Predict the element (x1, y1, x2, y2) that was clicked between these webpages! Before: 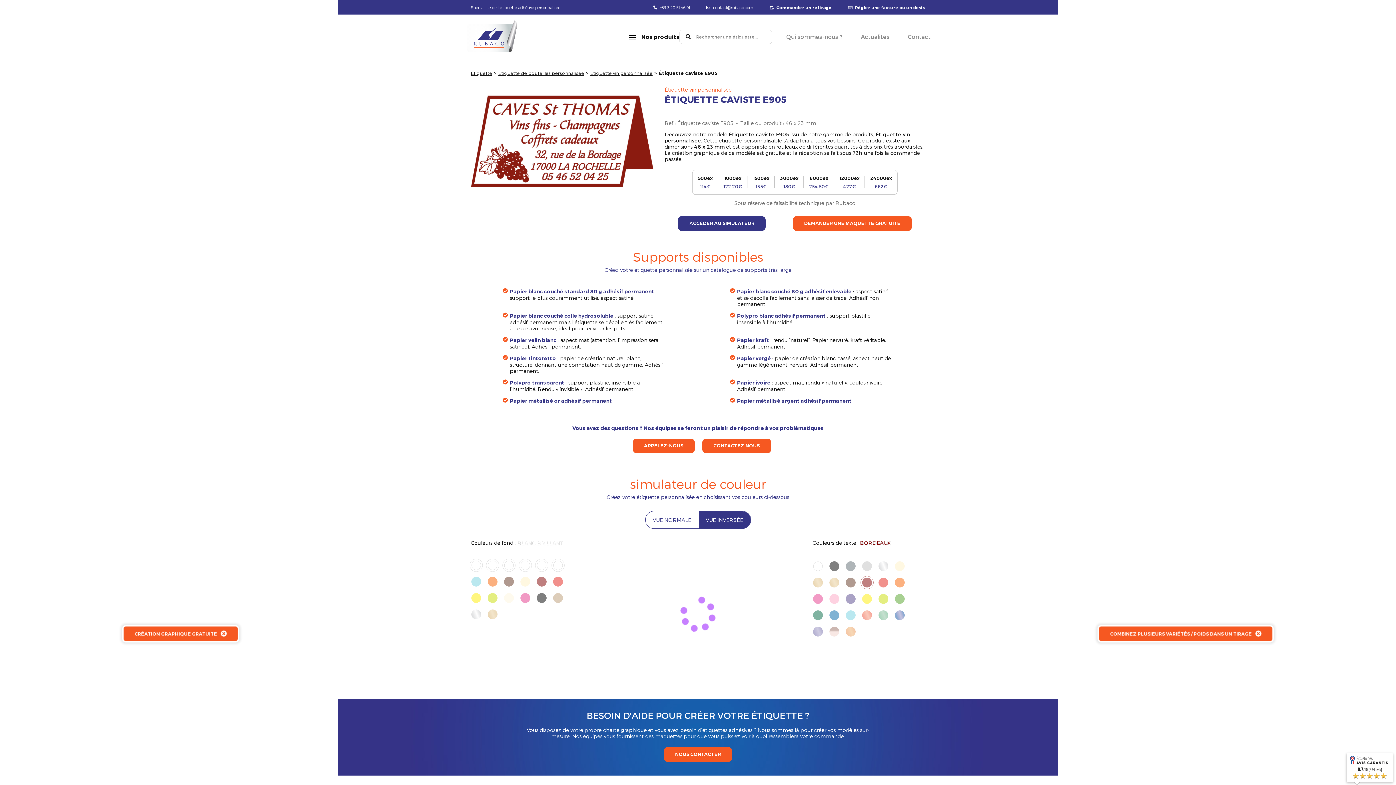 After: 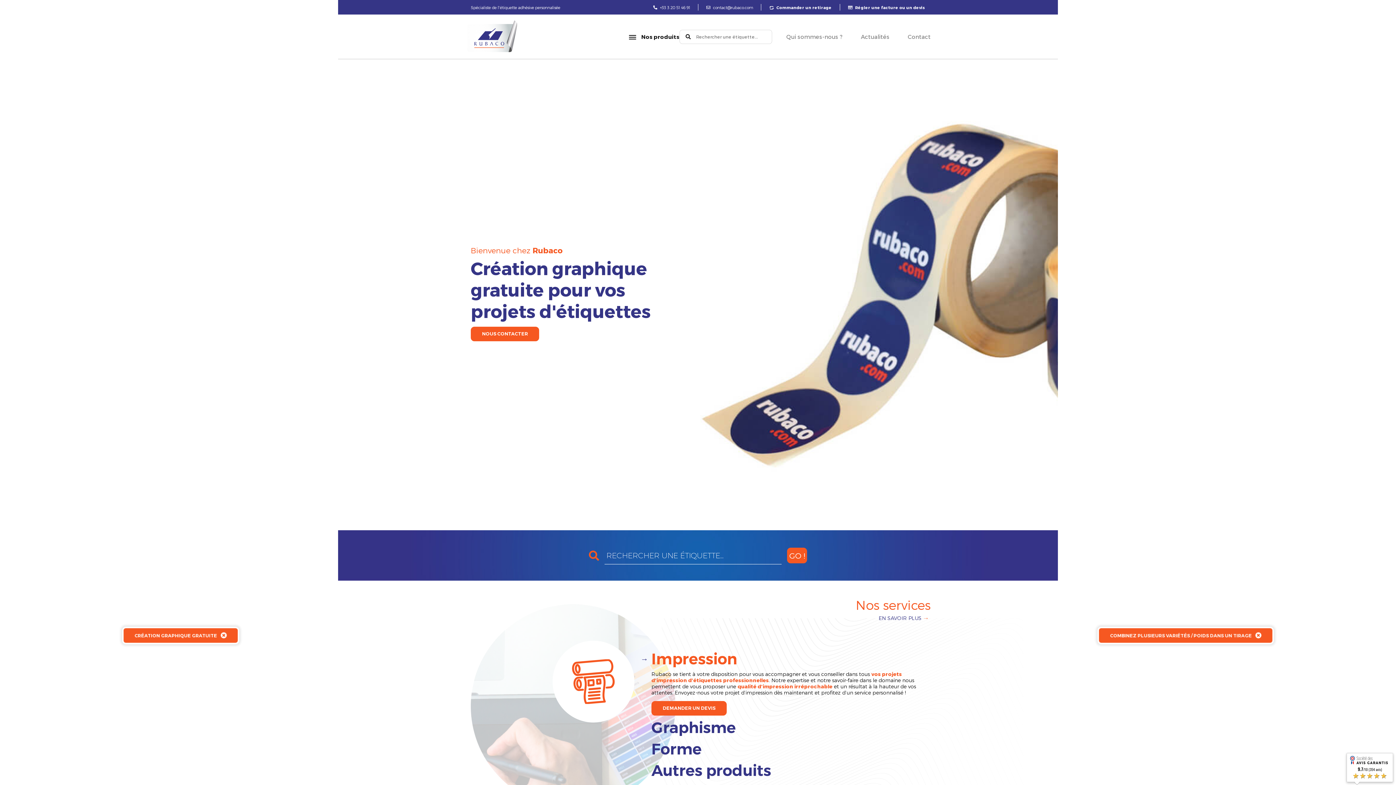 Action: label: Étiquette bbox: (470, 70, 492, 75)